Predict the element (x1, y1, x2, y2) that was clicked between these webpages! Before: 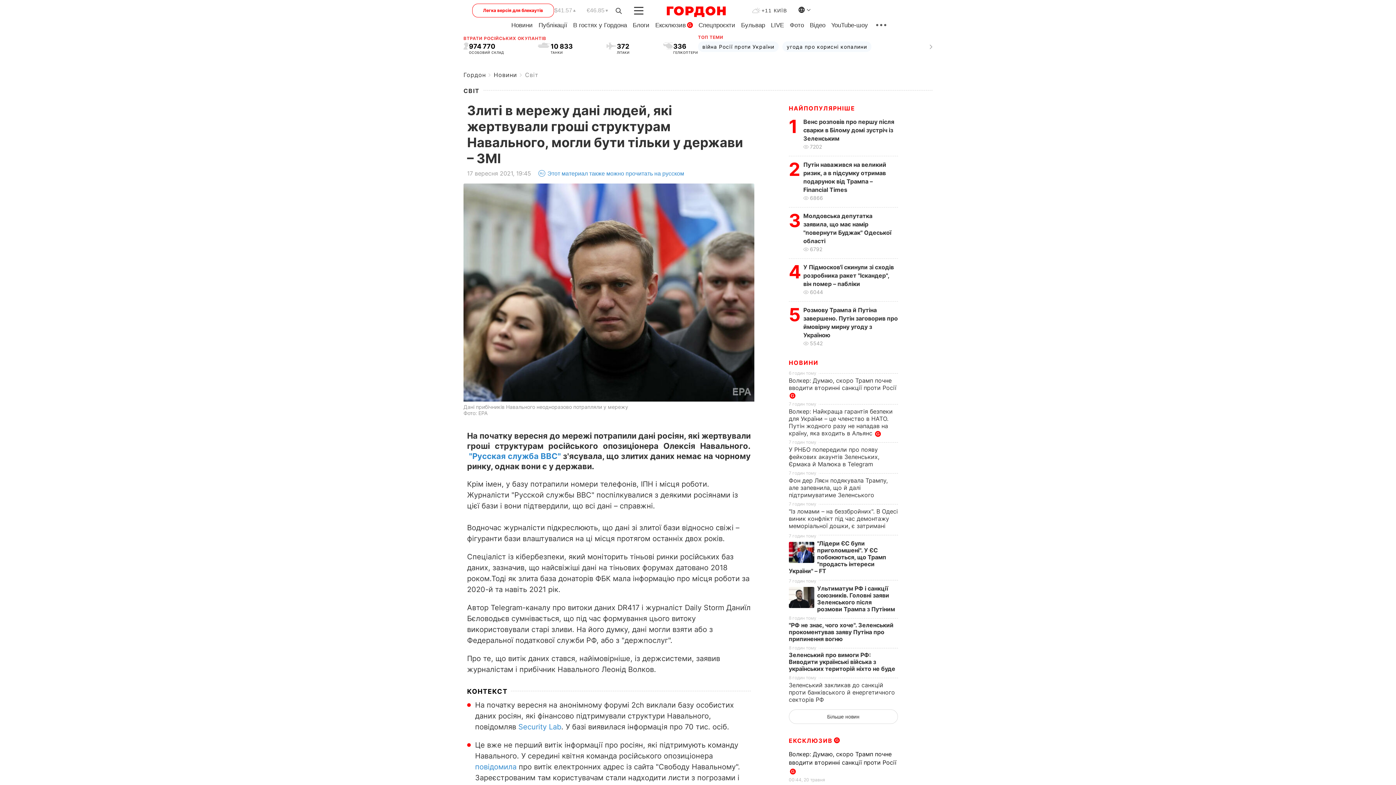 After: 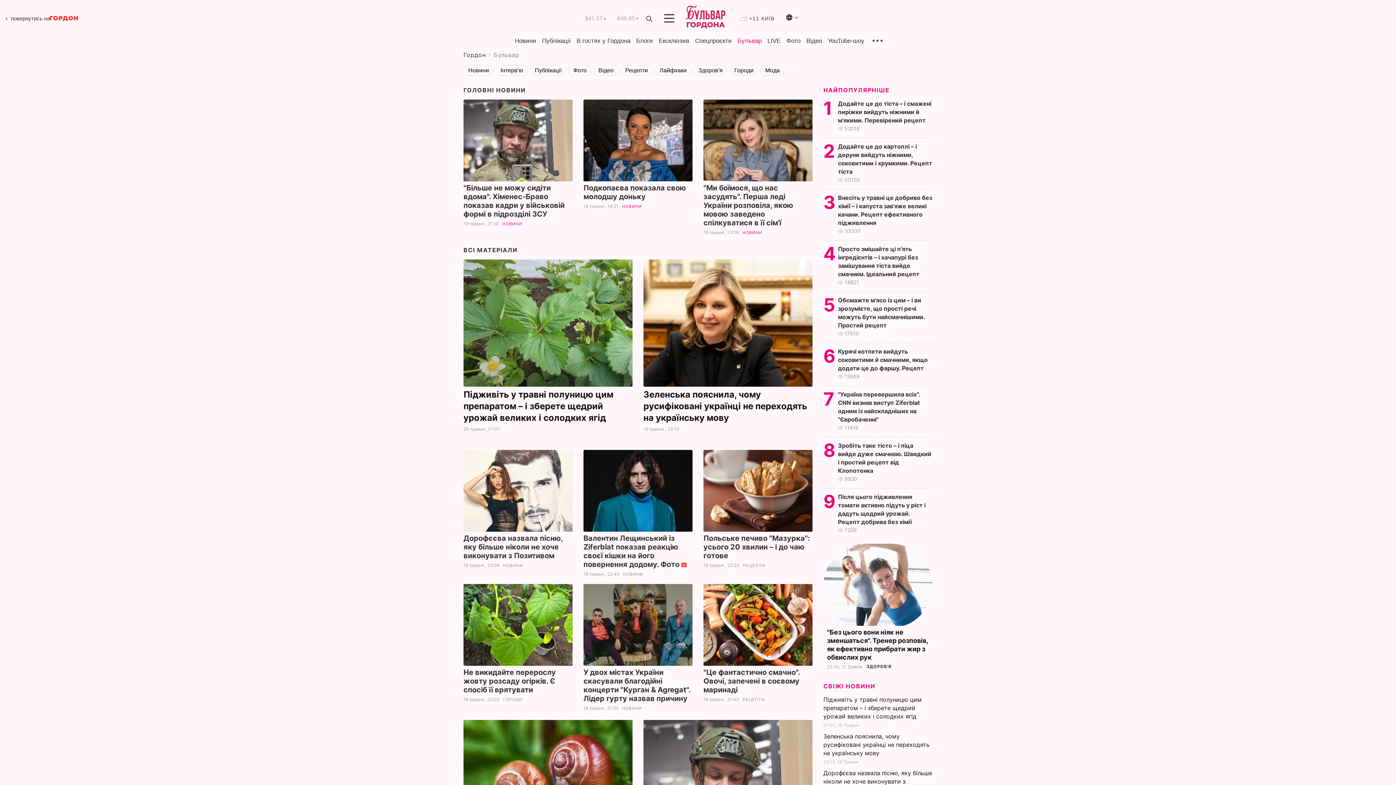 Action: label: Бульвар bbox: (741, 21, 765, 28)